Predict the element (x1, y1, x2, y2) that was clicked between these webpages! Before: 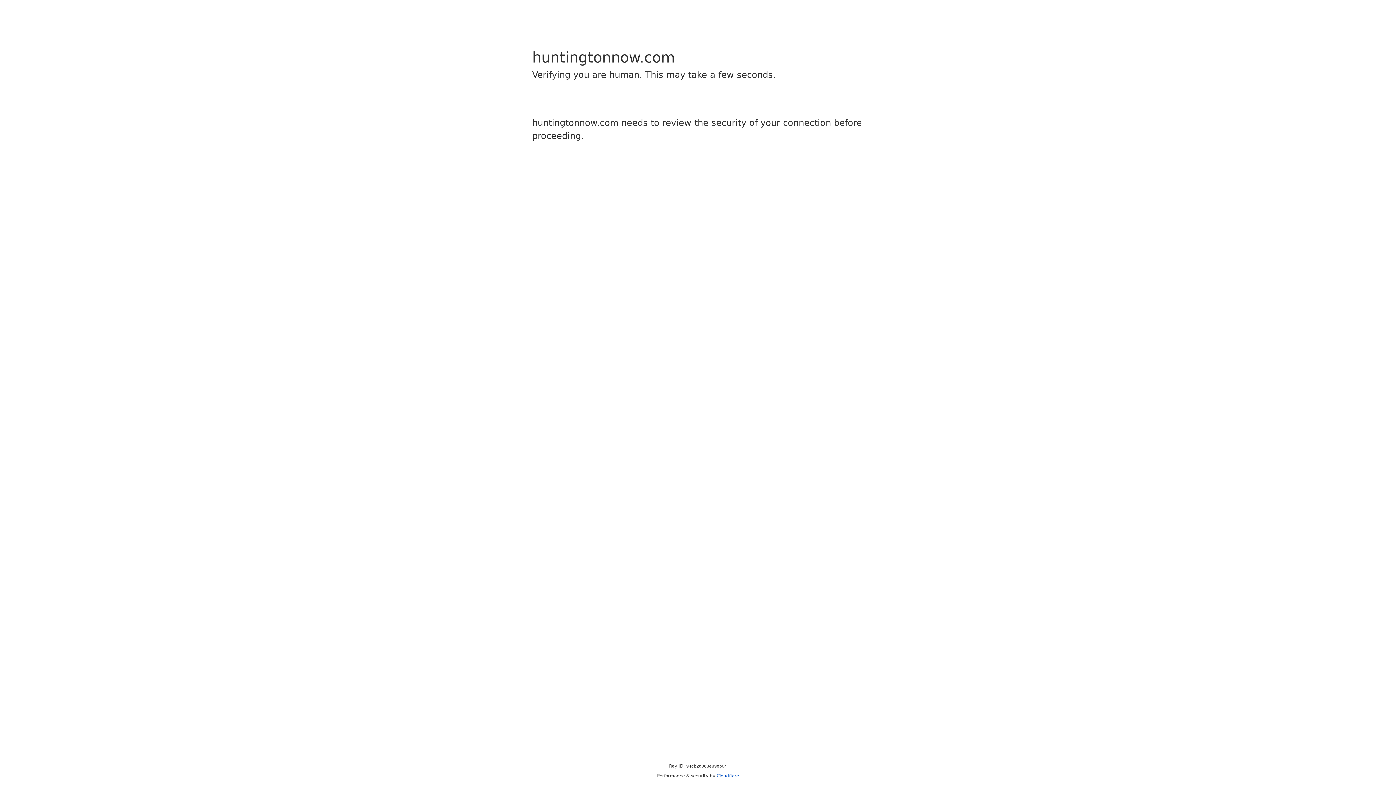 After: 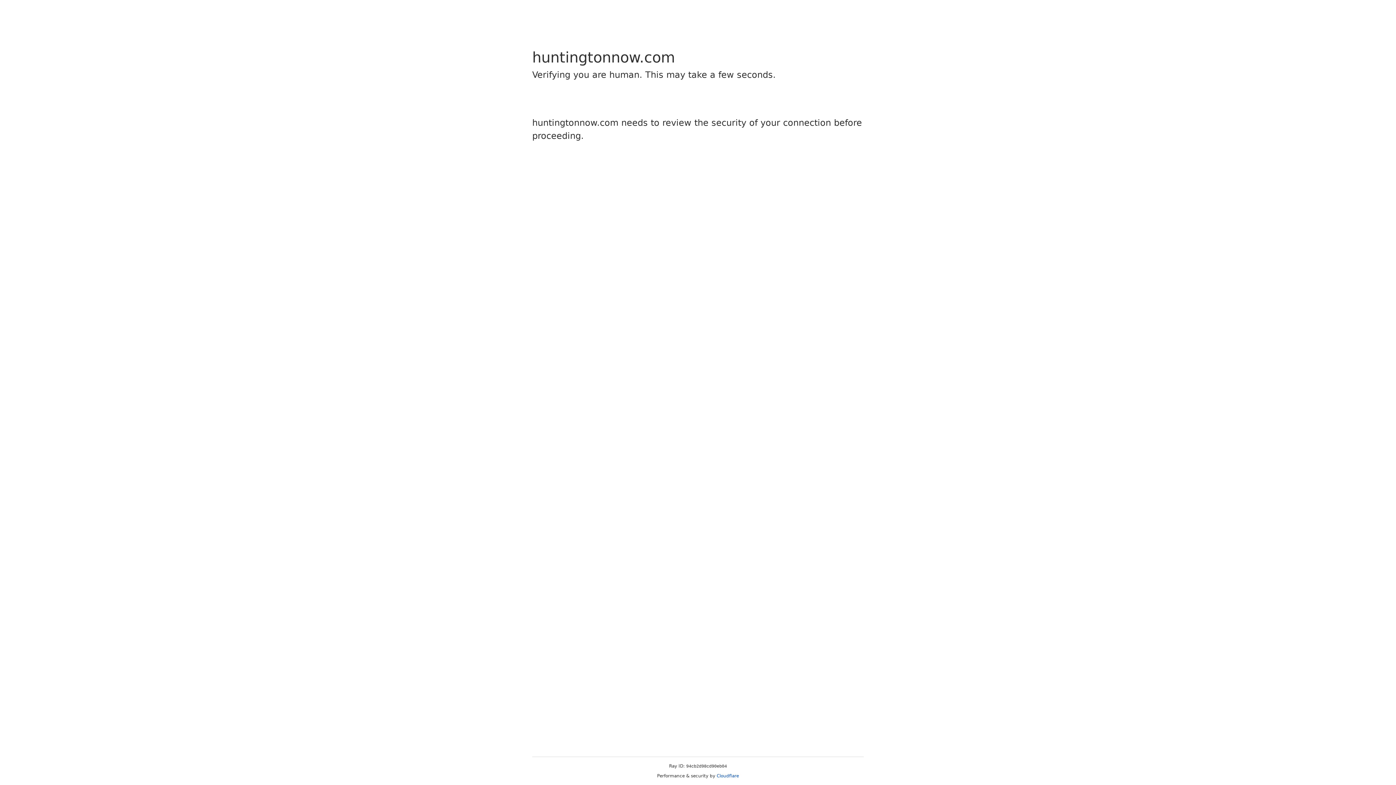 Action: label: Cloudflare bbox: (716, 773, 739, 778)